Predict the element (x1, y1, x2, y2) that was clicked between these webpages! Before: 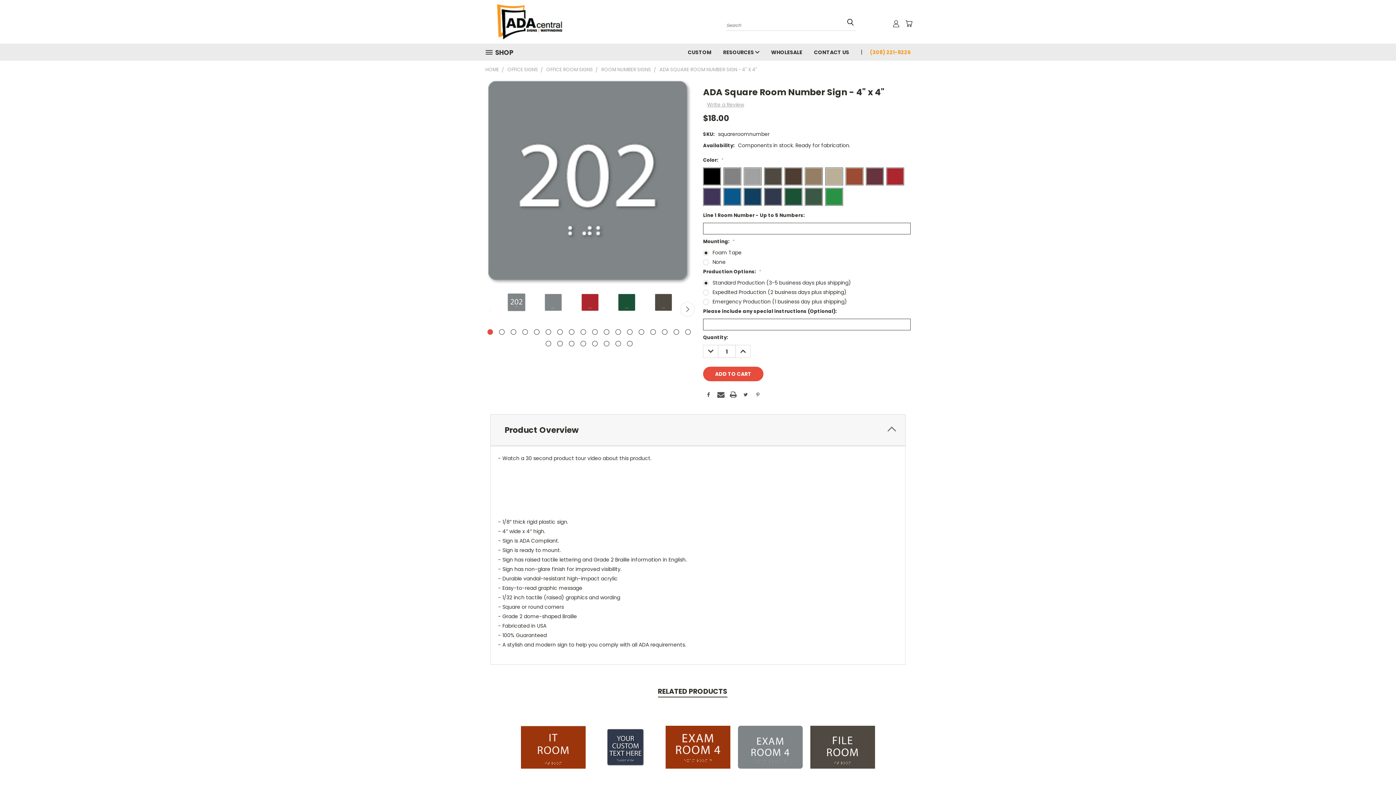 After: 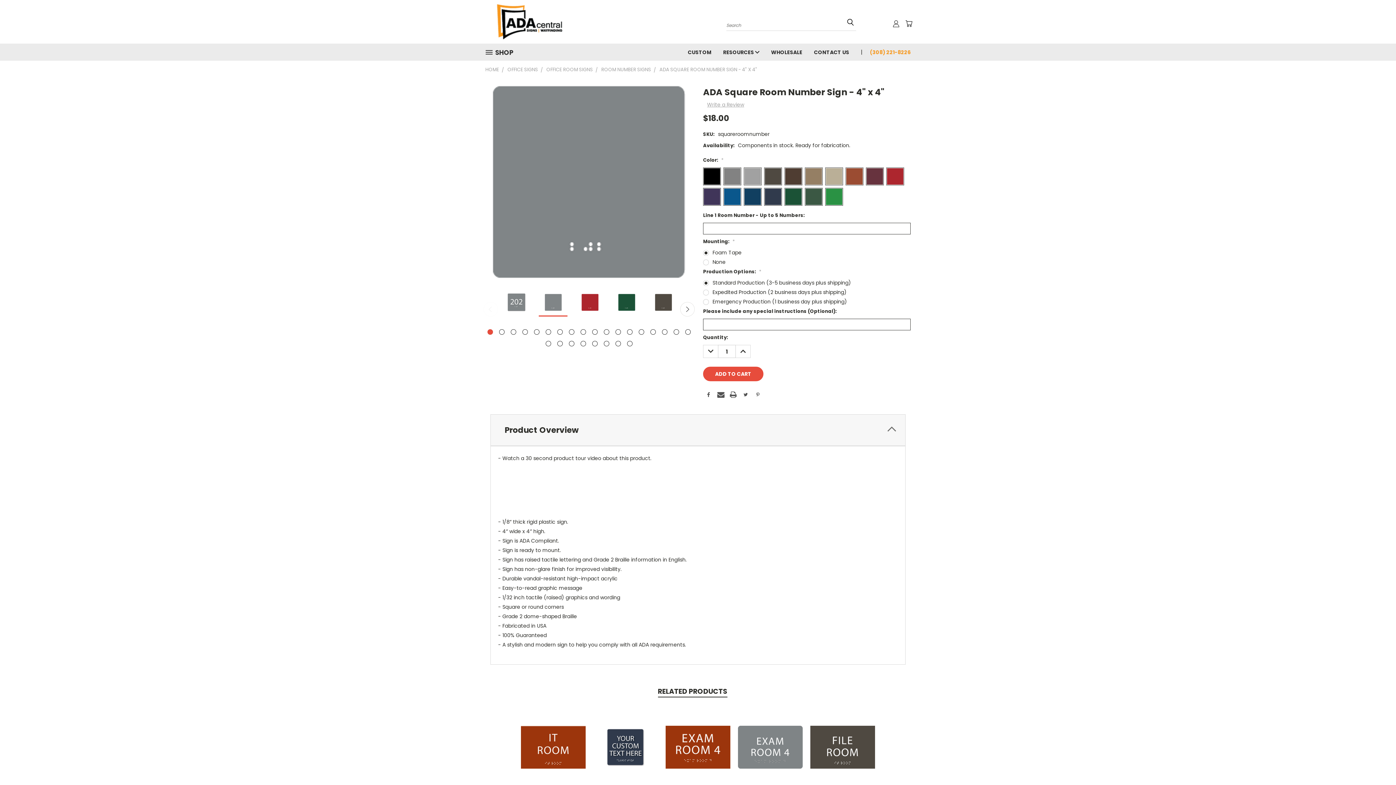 Action: bbox: (538, 289, 567, 316)